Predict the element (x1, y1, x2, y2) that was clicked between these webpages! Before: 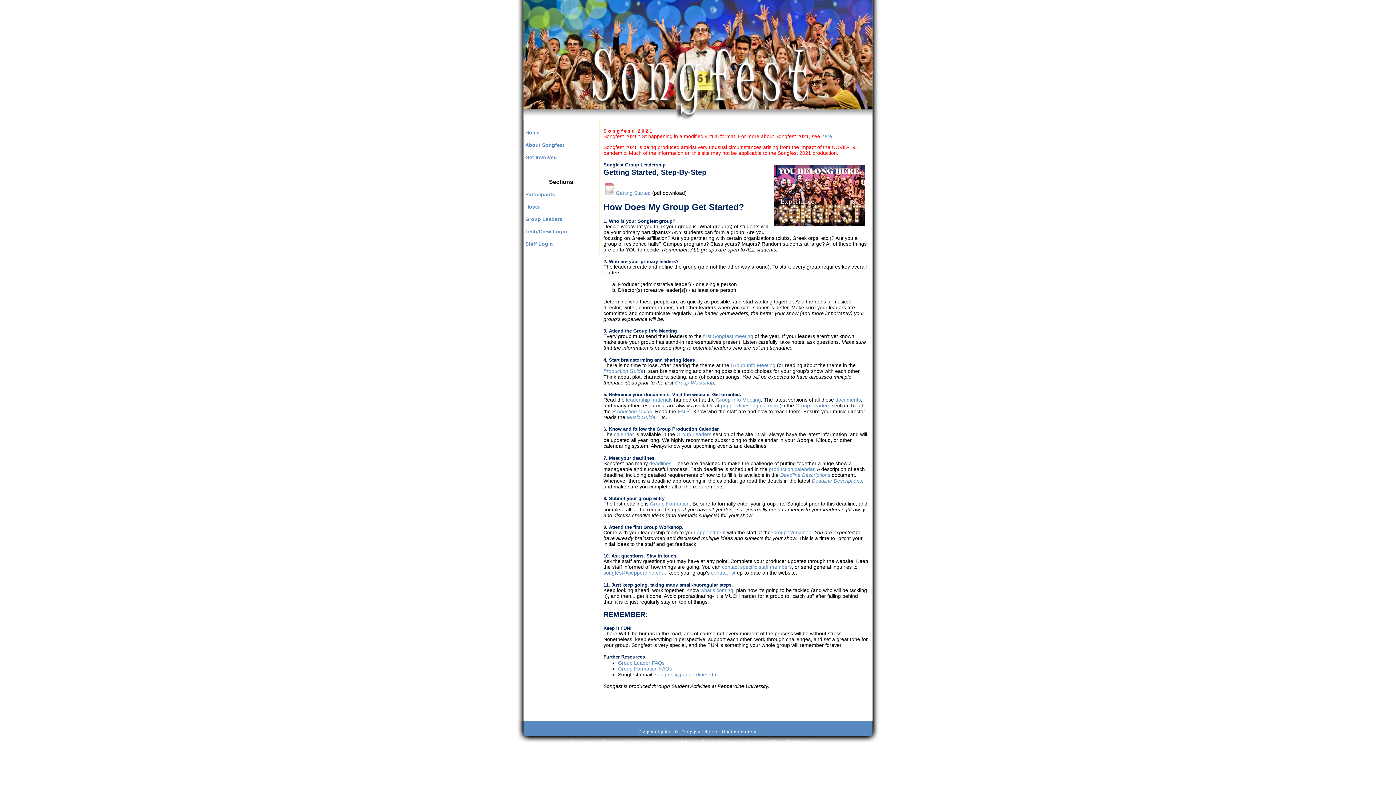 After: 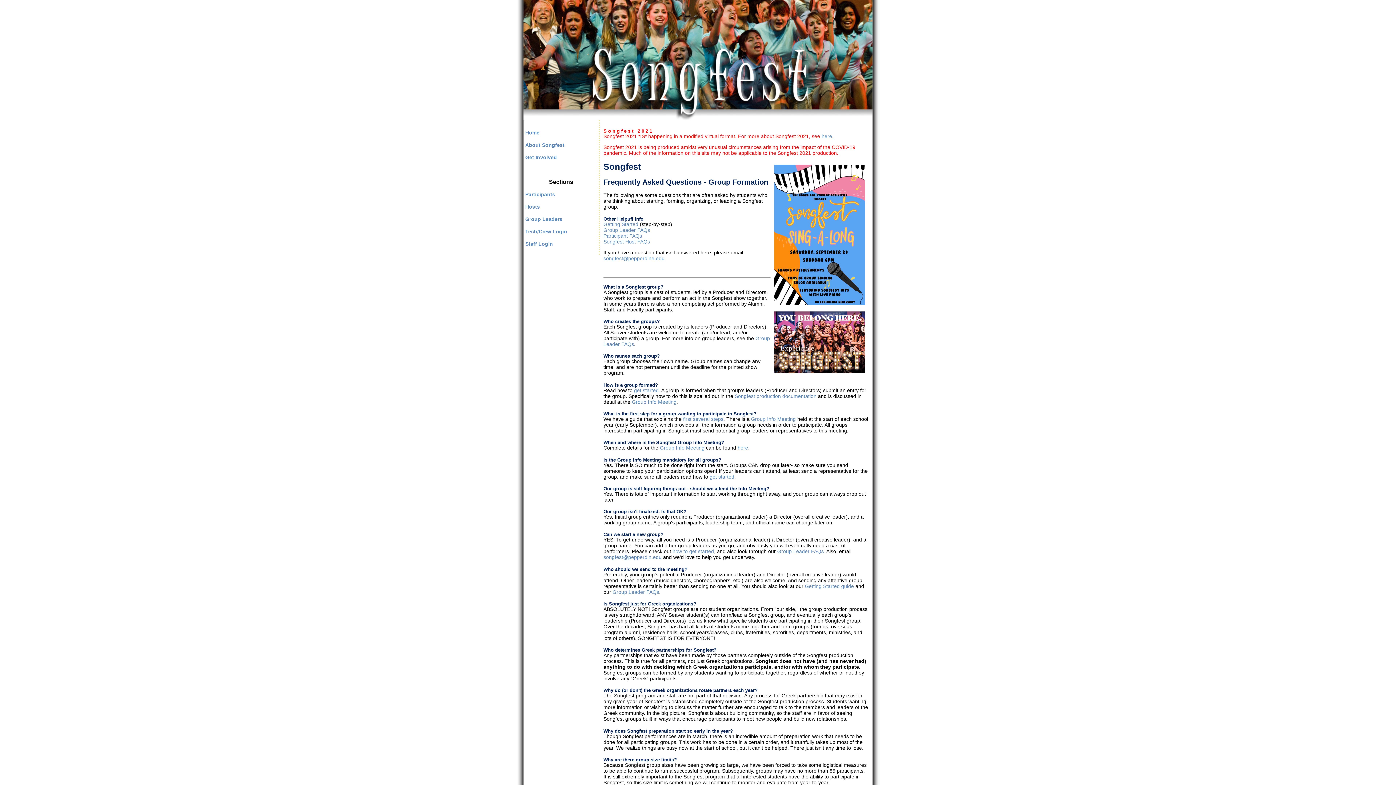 Action: label: Group Formation FAQs bbox: (618, 666, 672, 671)